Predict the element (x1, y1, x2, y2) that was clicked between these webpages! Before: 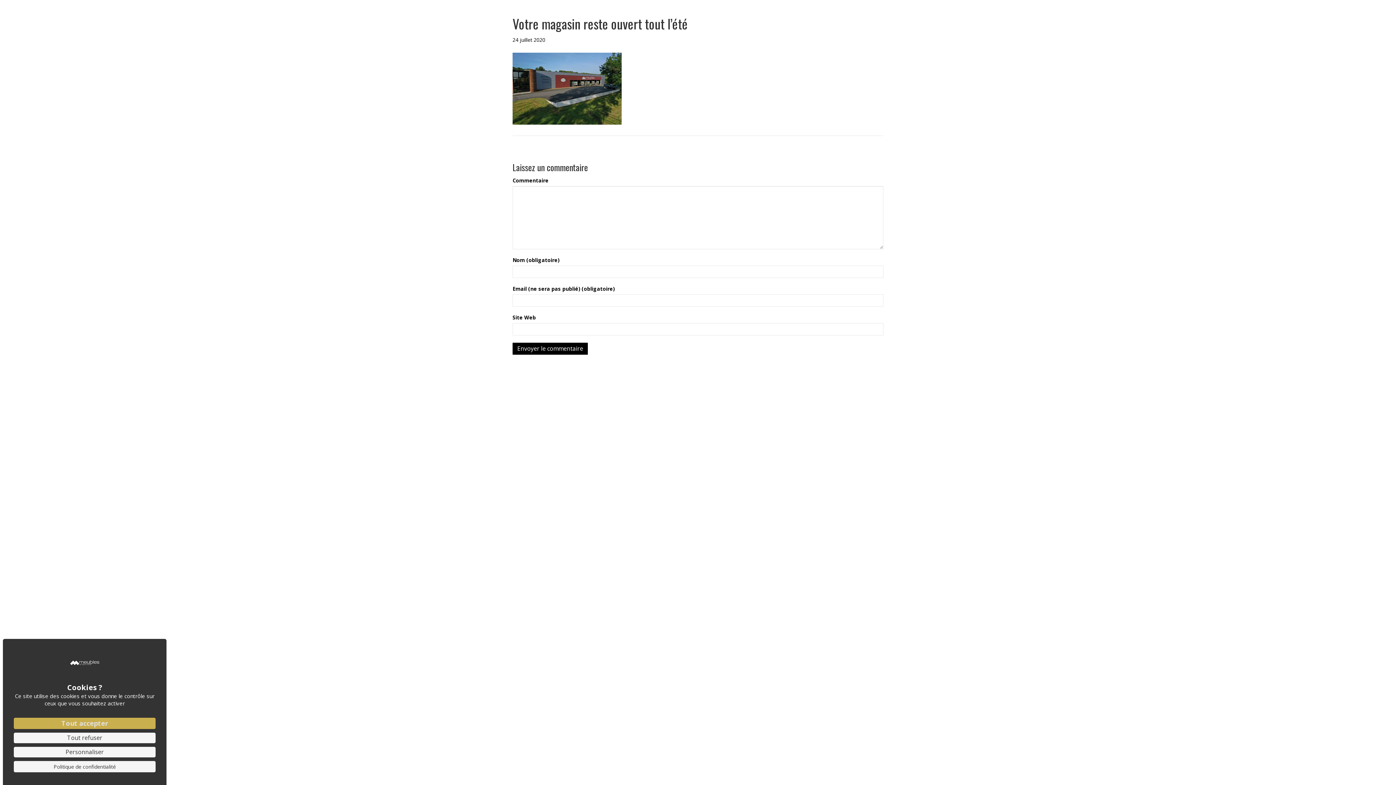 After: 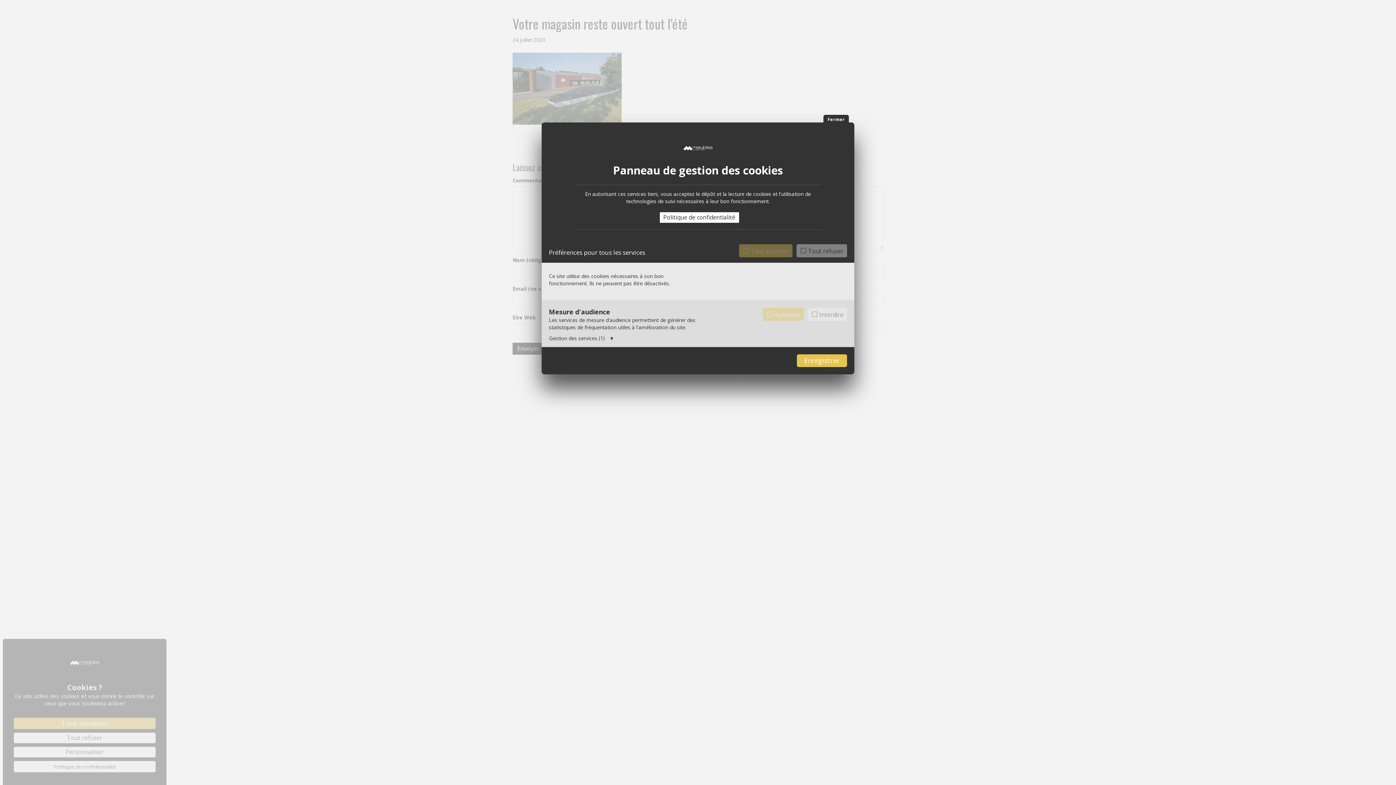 Action: label: Personnaliser (fenêtre modale) bbox: (13, 747, 155, 757)